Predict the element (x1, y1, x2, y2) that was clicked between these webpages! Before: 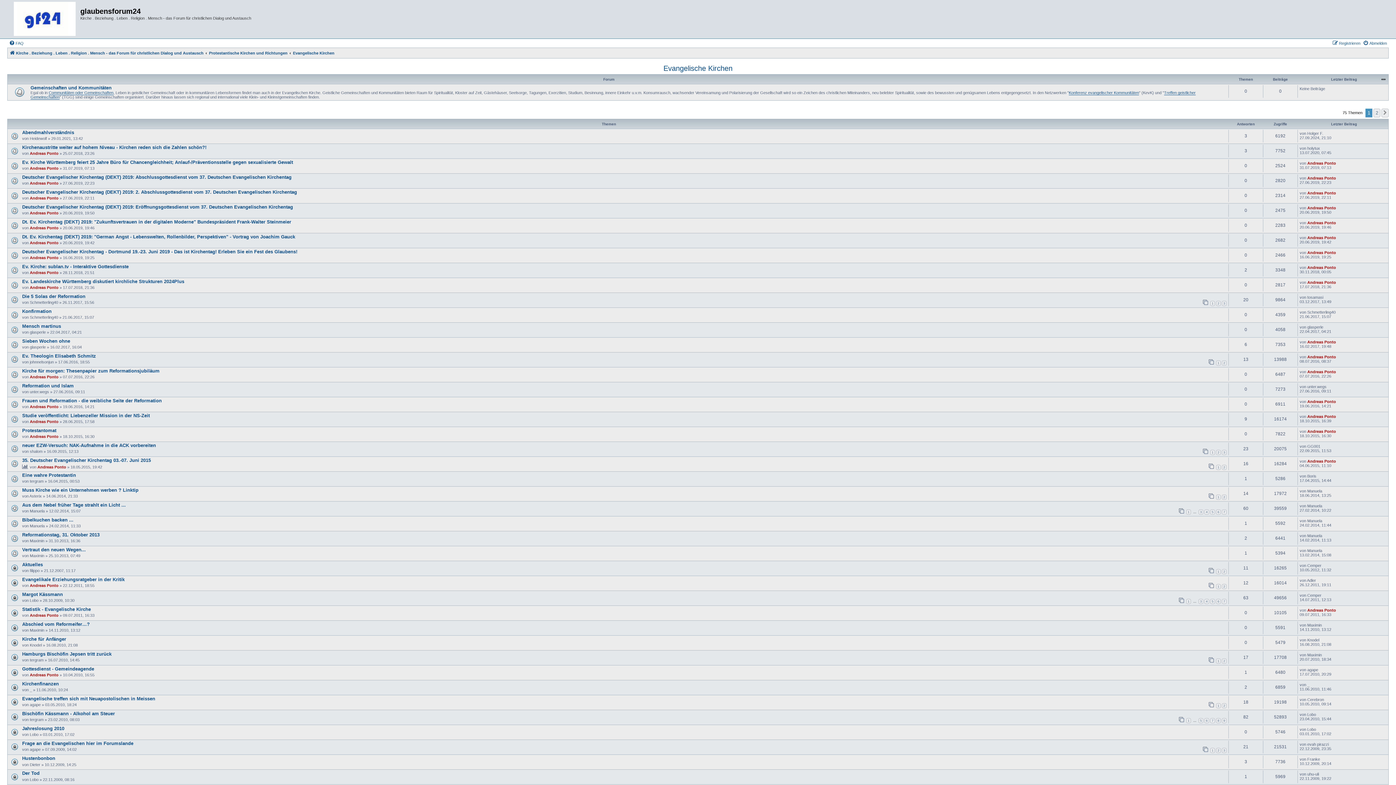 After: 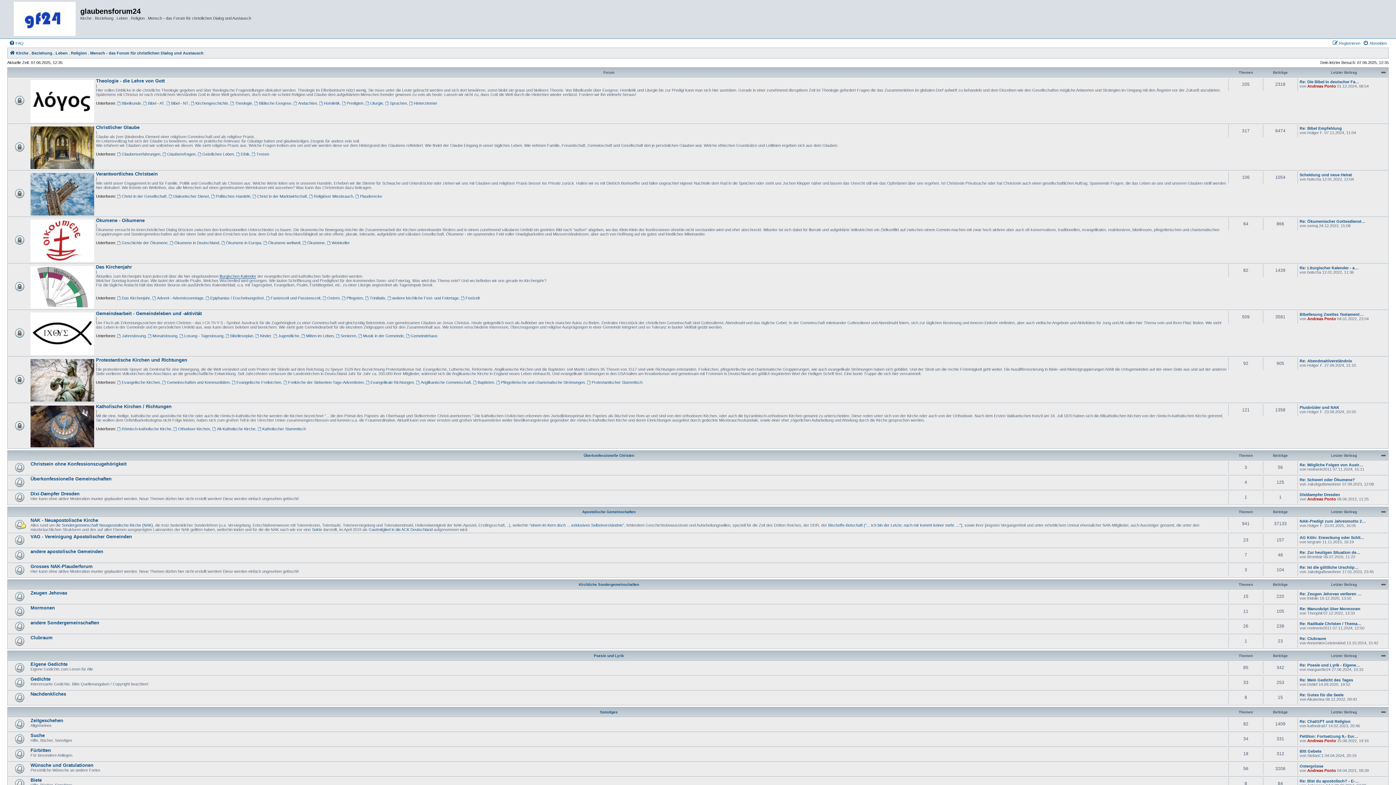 Action: bbox: (9, 1, 80, 36)